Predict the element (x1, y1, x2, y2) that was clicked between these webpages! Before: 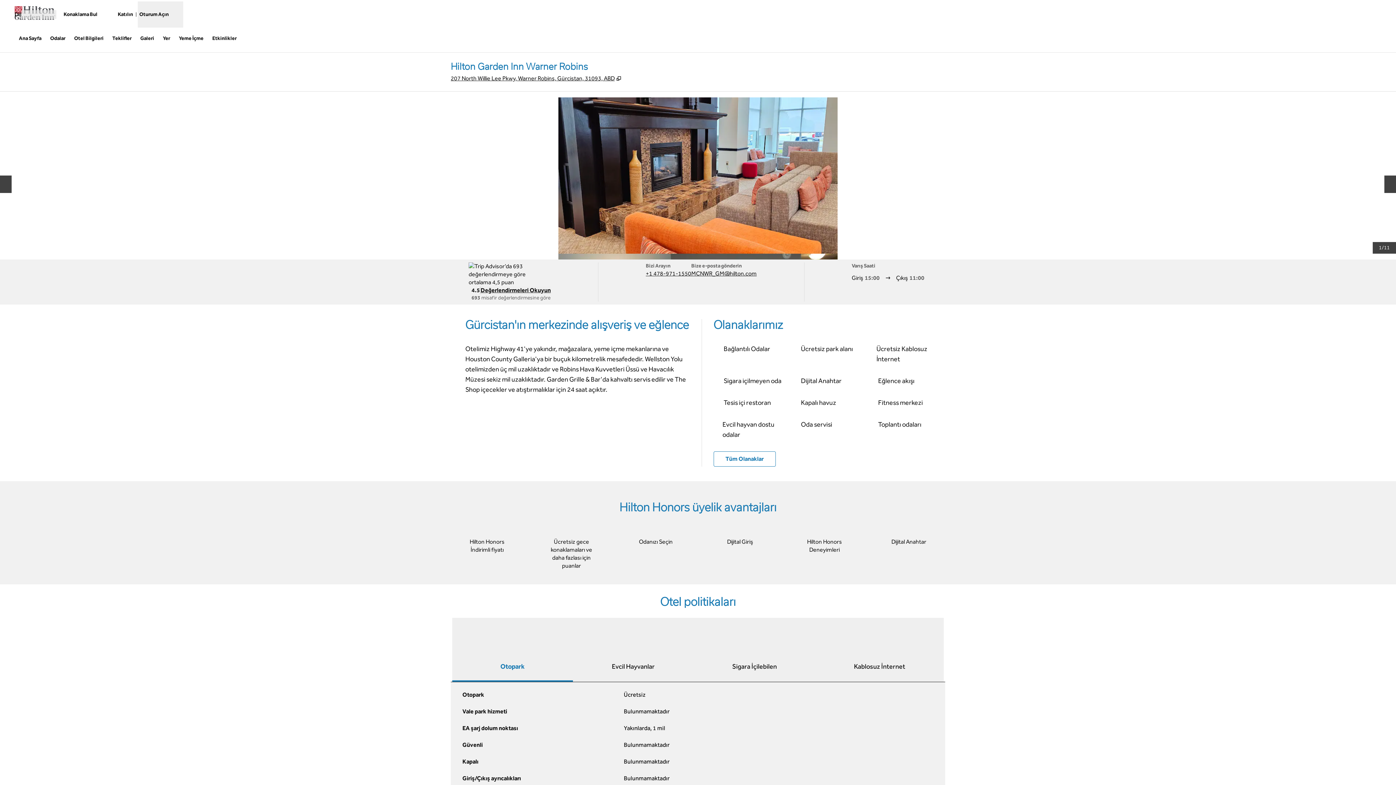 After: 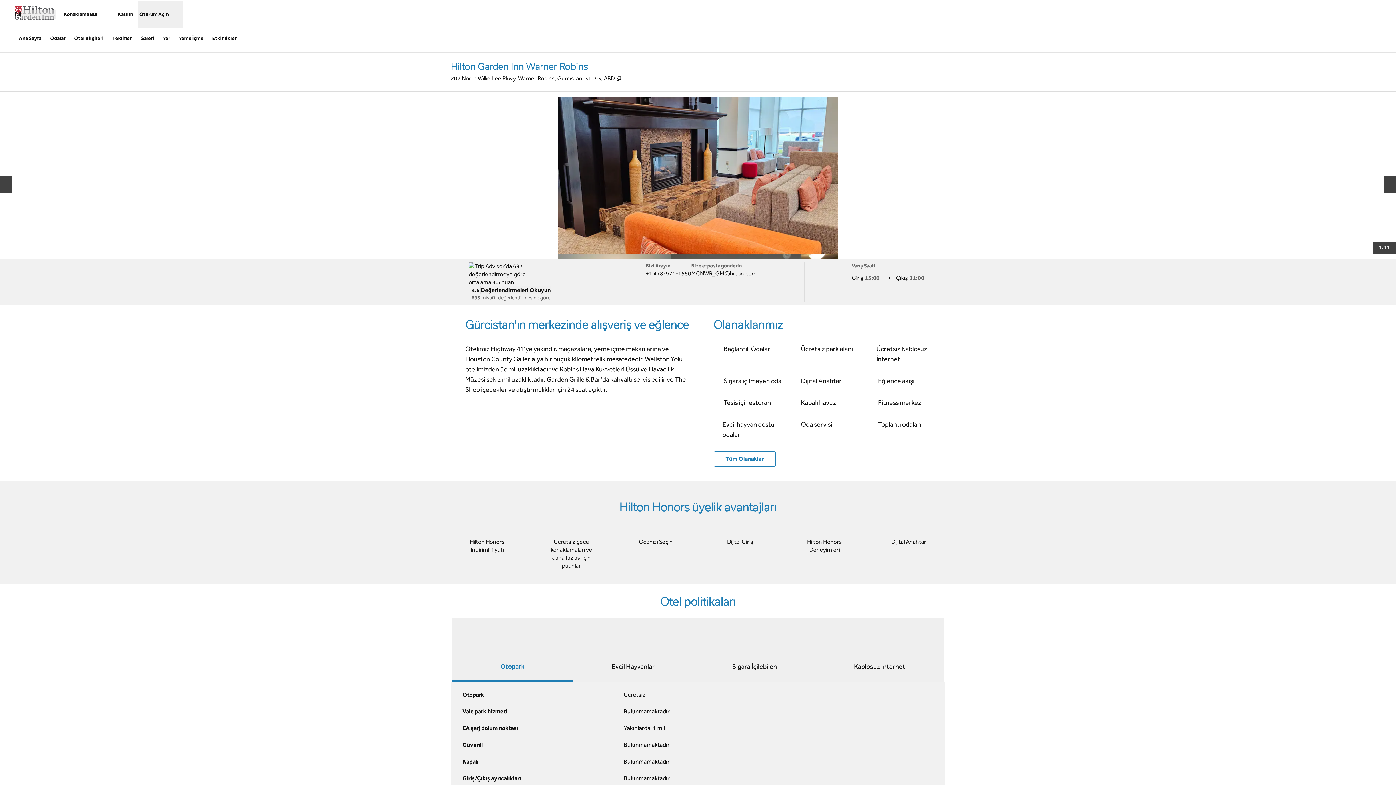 Action: label: Ana Sayfa bbox: (16, 32, 44, 45)